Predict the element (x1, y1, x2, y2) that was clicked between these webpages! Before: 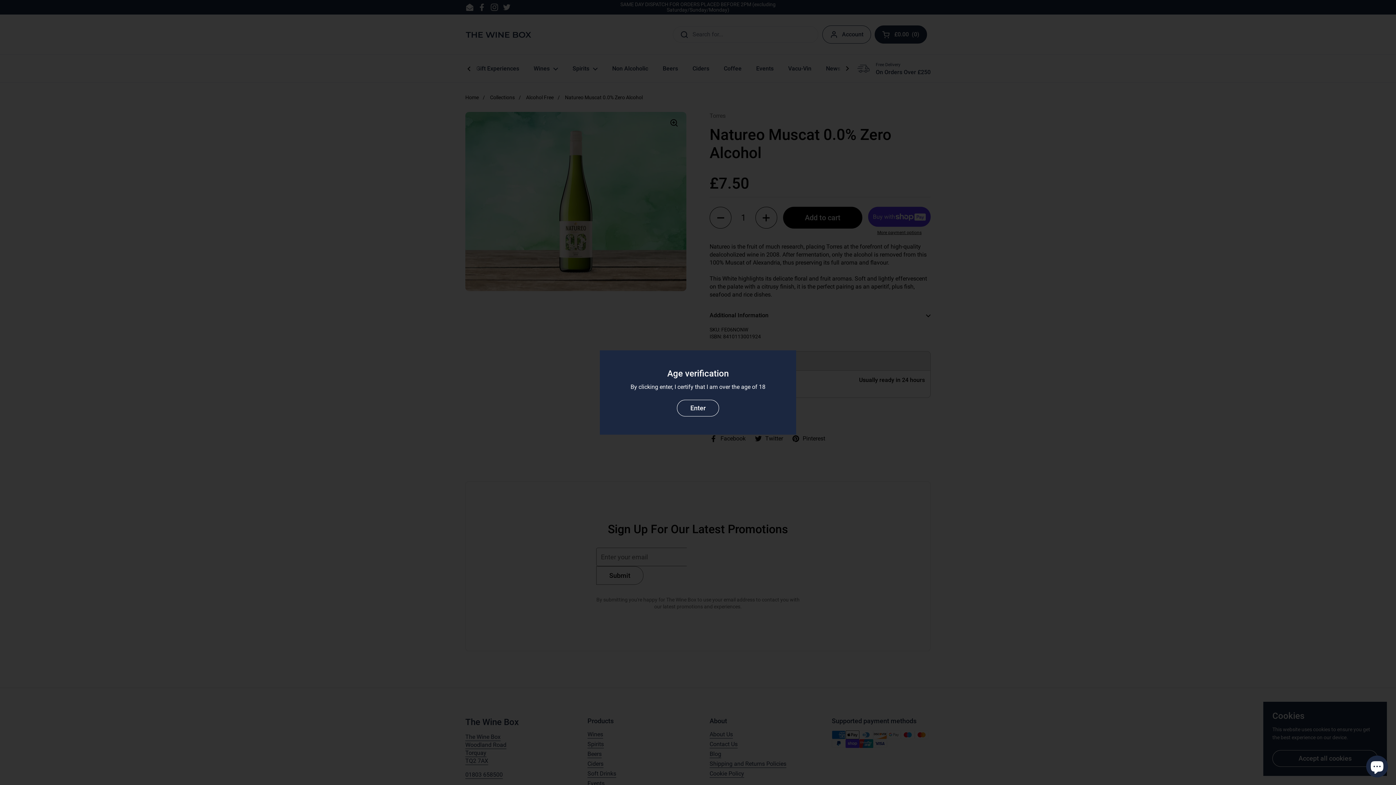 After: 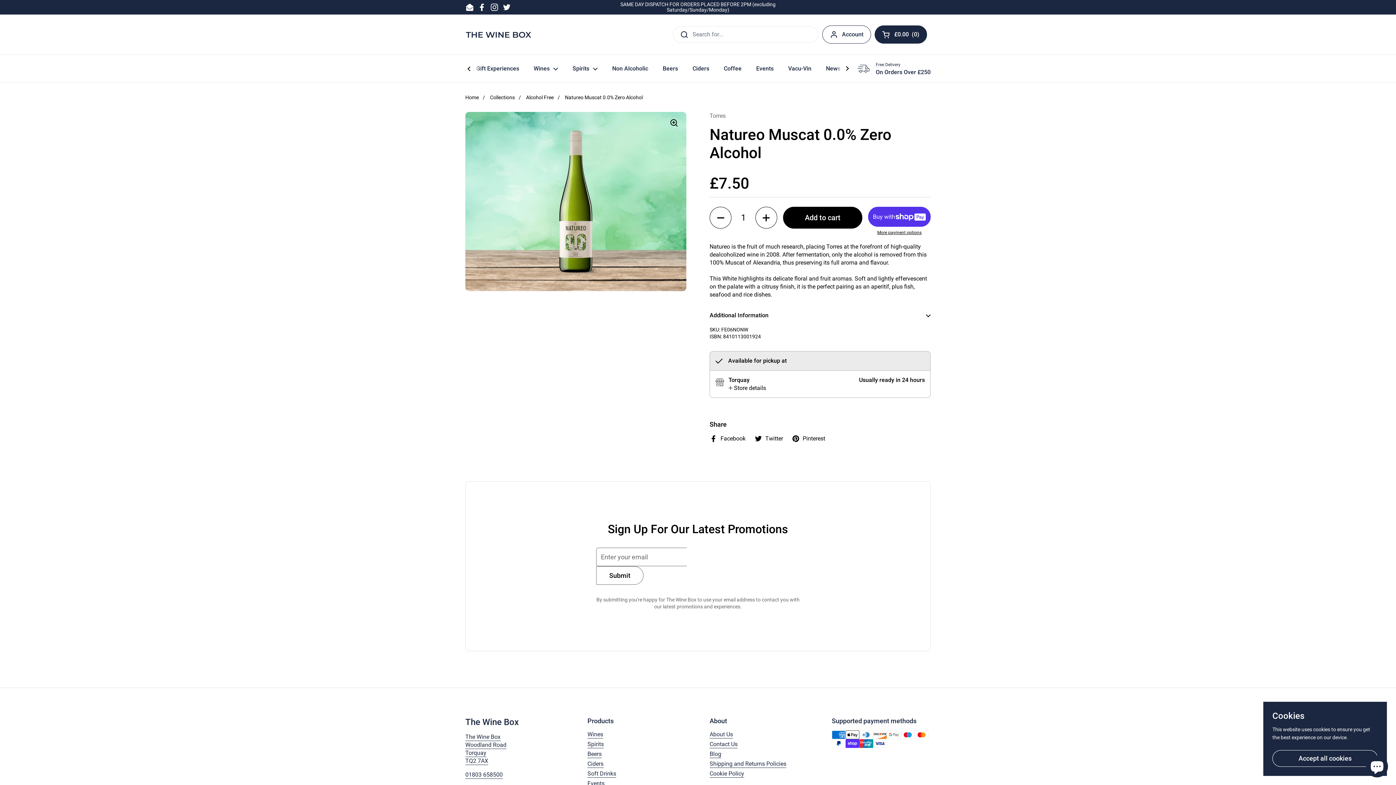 Action: label: Enter bbox: (677, 400, 719, 416)